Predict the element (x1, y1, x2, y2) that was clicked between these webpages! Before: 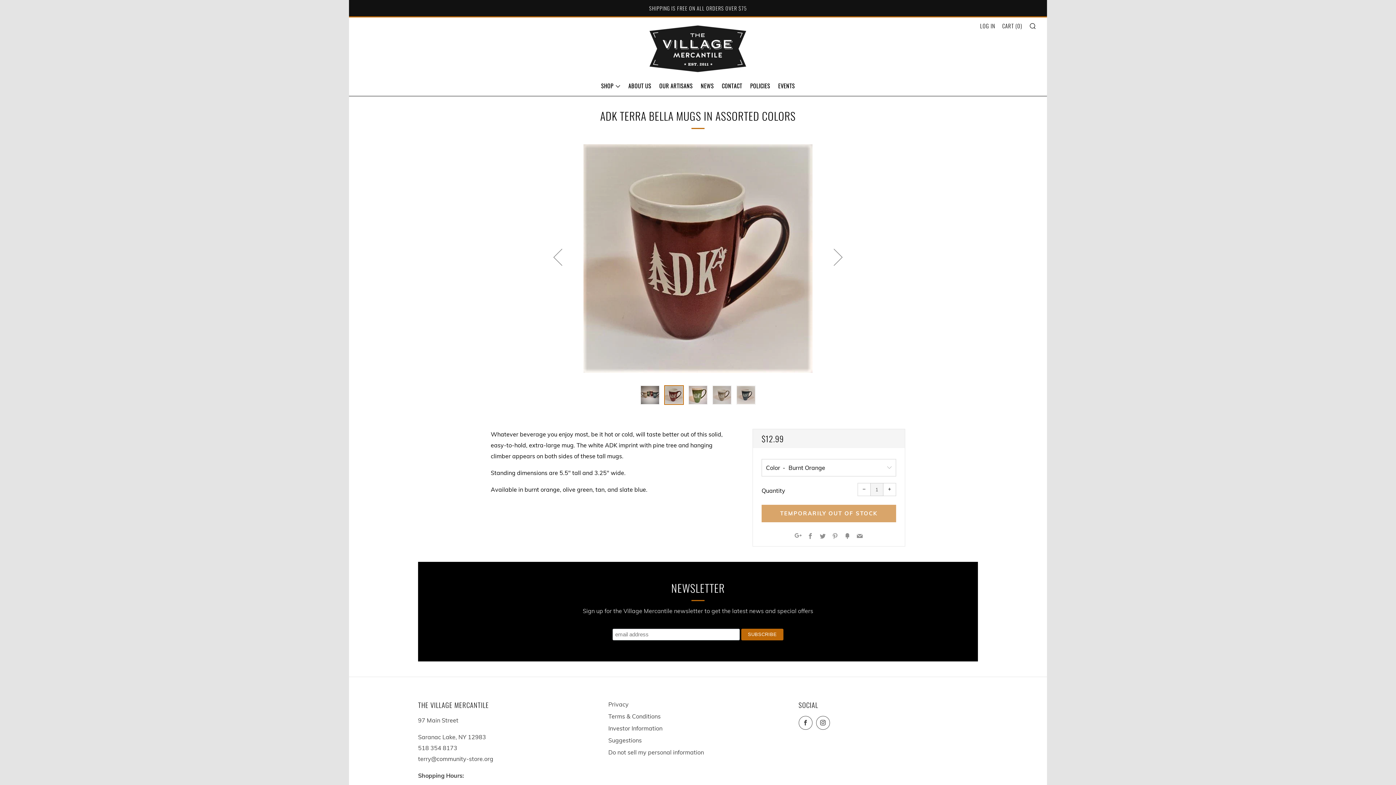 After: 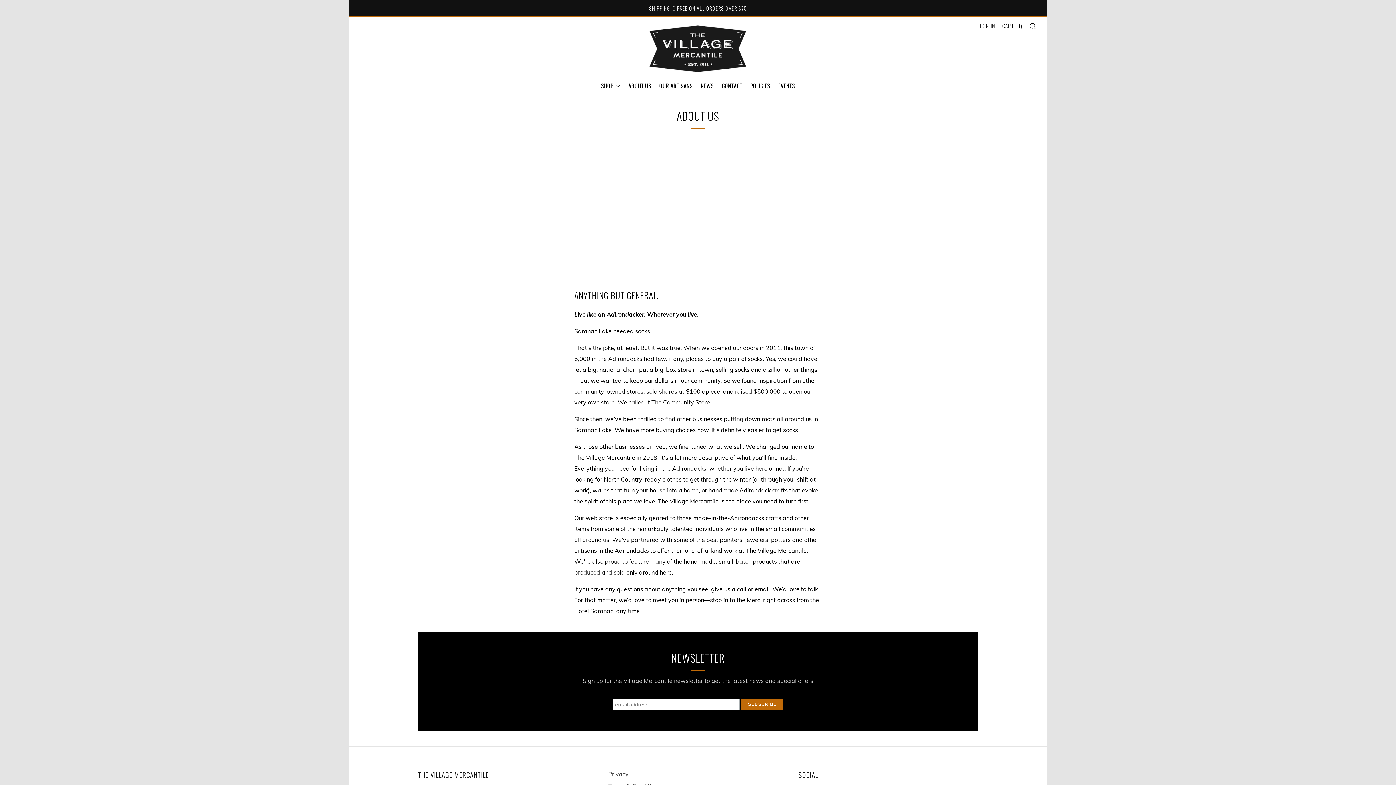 Action: label: ABOUT US bbox: (628, 81, 651, 89)